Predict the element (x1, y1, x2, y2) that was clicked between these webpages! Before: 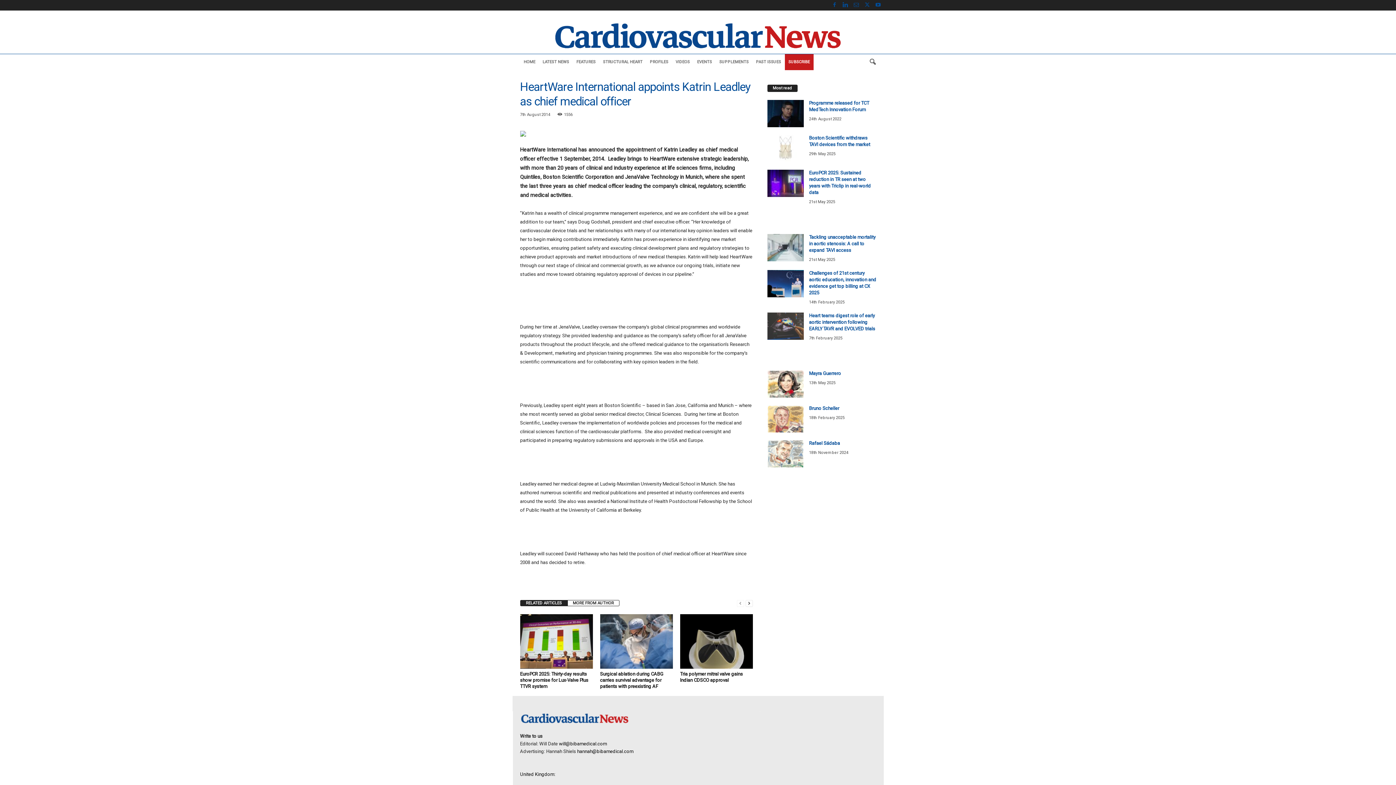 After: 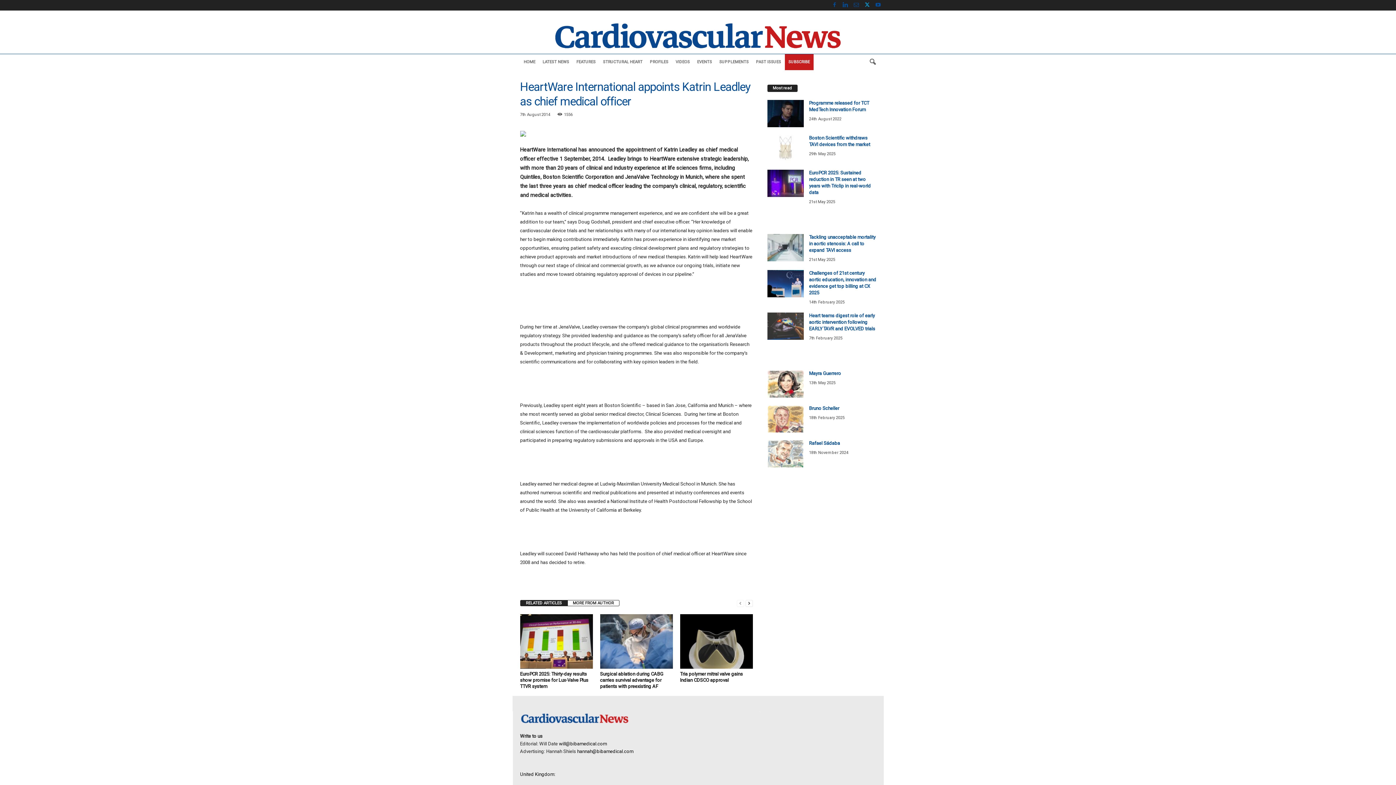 Action: bbox: (863, 0, 871, 10)